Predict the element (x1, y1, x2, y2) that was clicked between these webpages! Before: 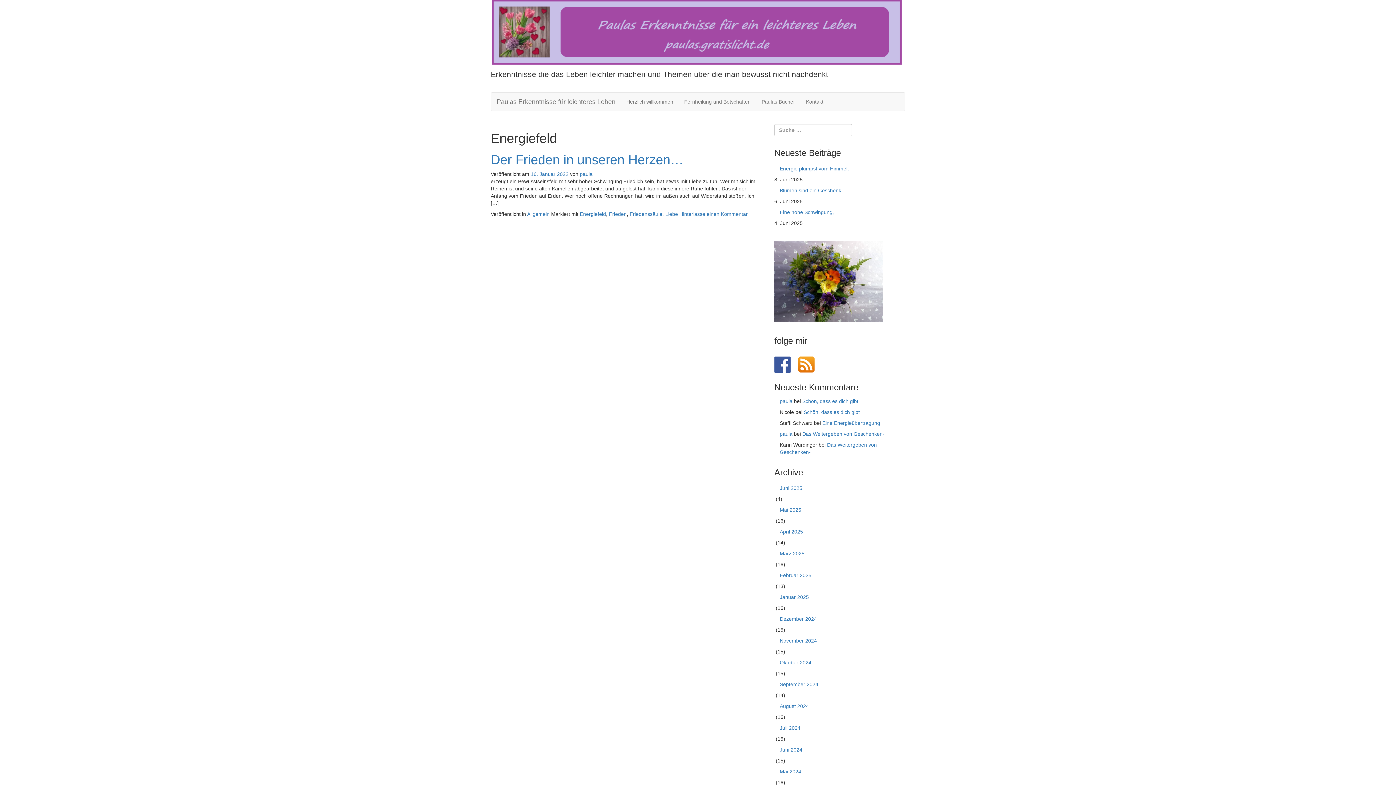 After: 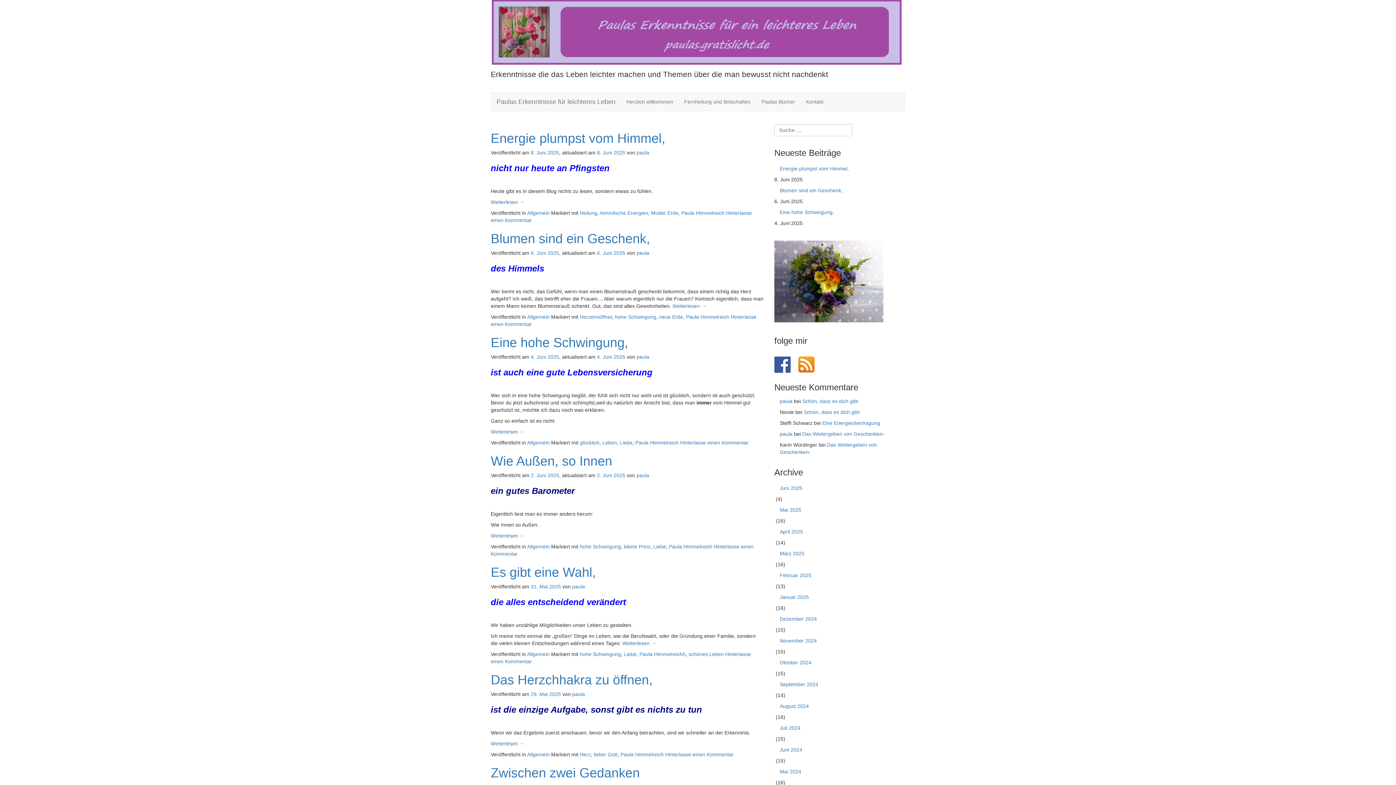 Action: bbox: (491, 92, 621, 110) label: Paulas Erkenntnisse für leichteres Leben